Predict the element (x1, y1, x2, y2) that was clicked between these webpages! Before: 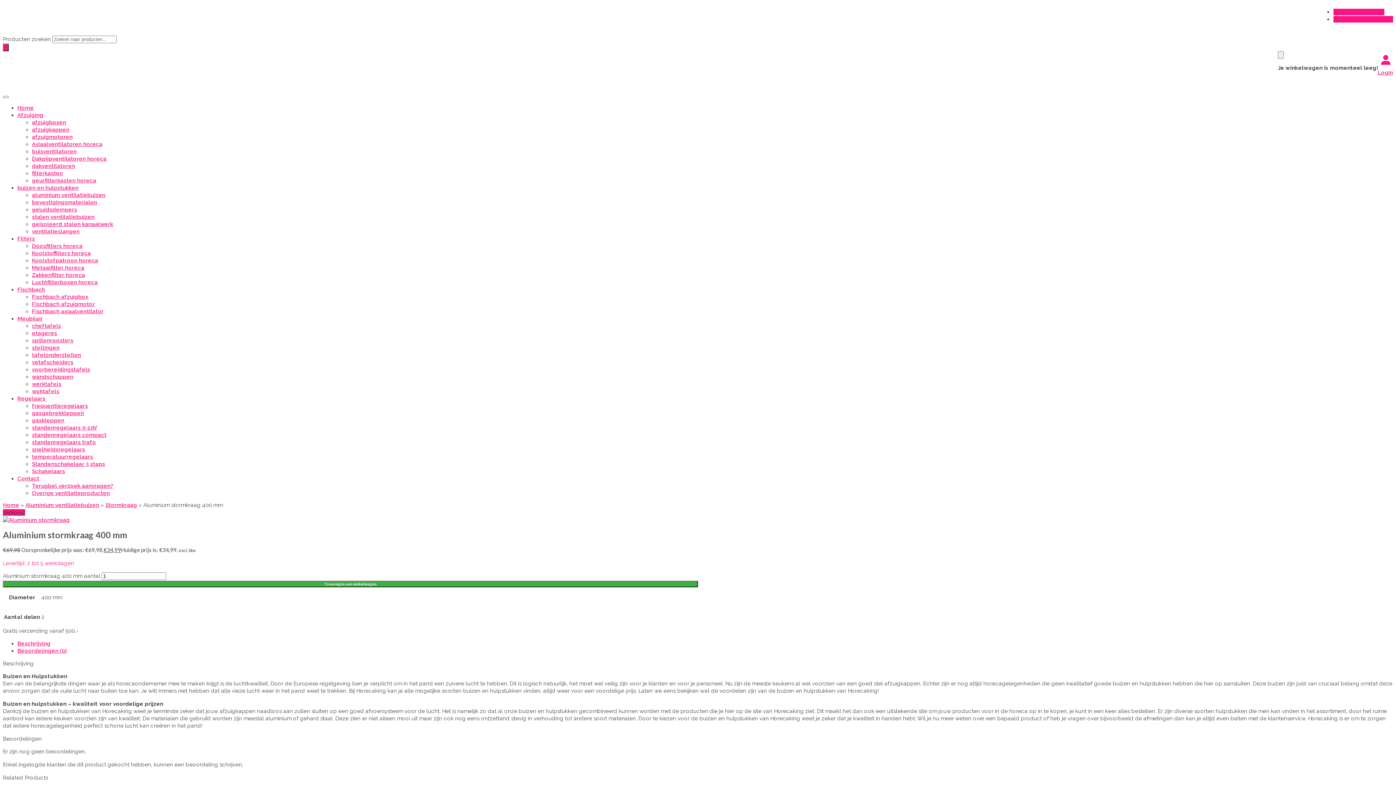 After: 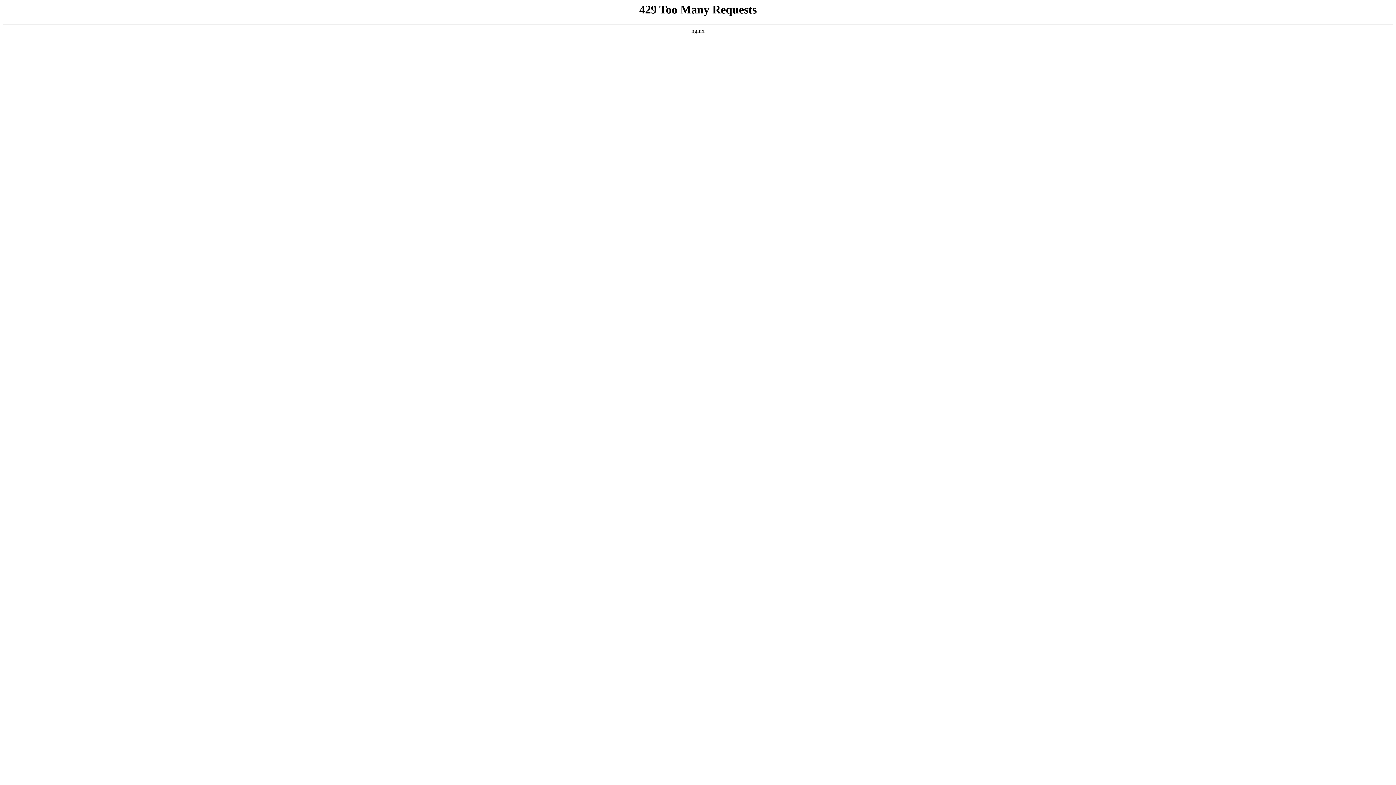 Action: label: Fischbach axiaalventilator bbox: (32, 308, 103, 314)